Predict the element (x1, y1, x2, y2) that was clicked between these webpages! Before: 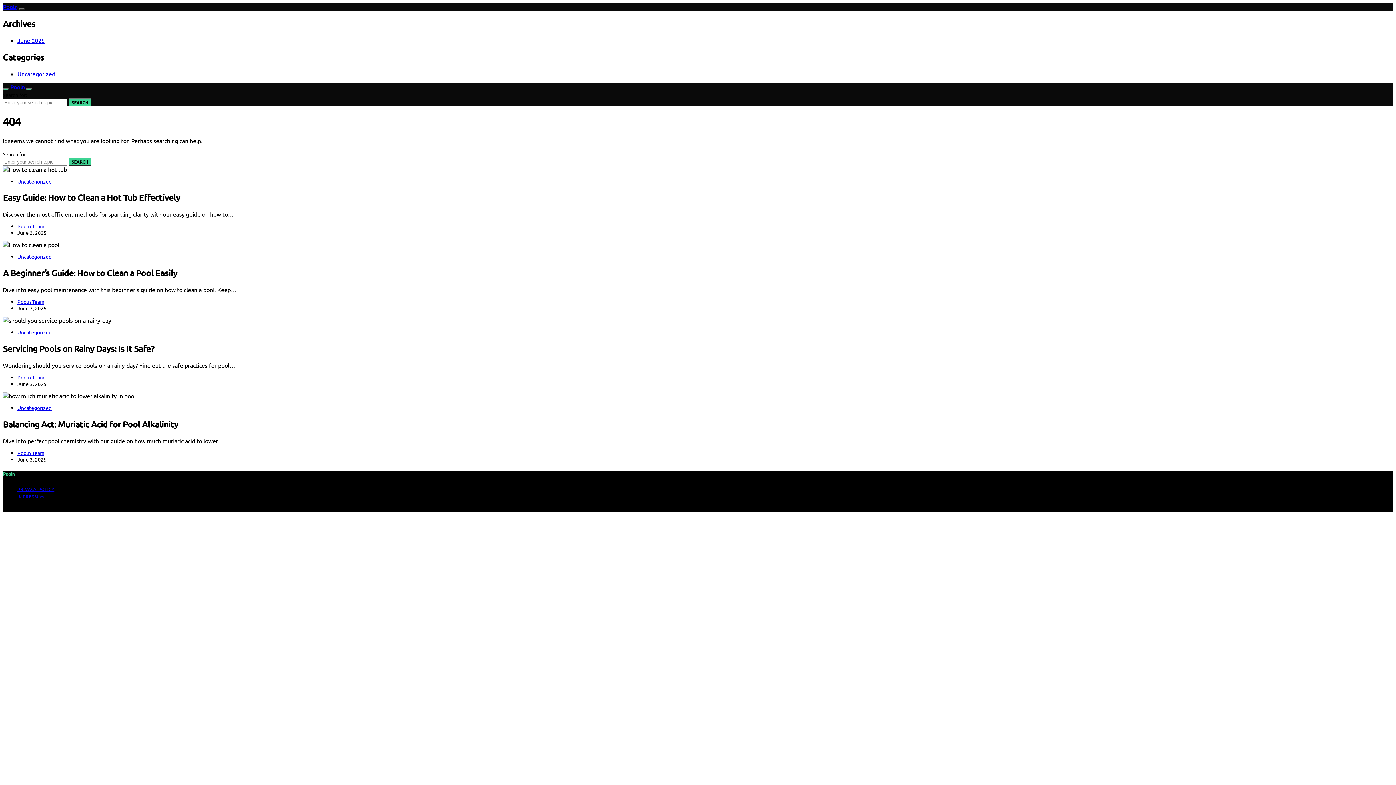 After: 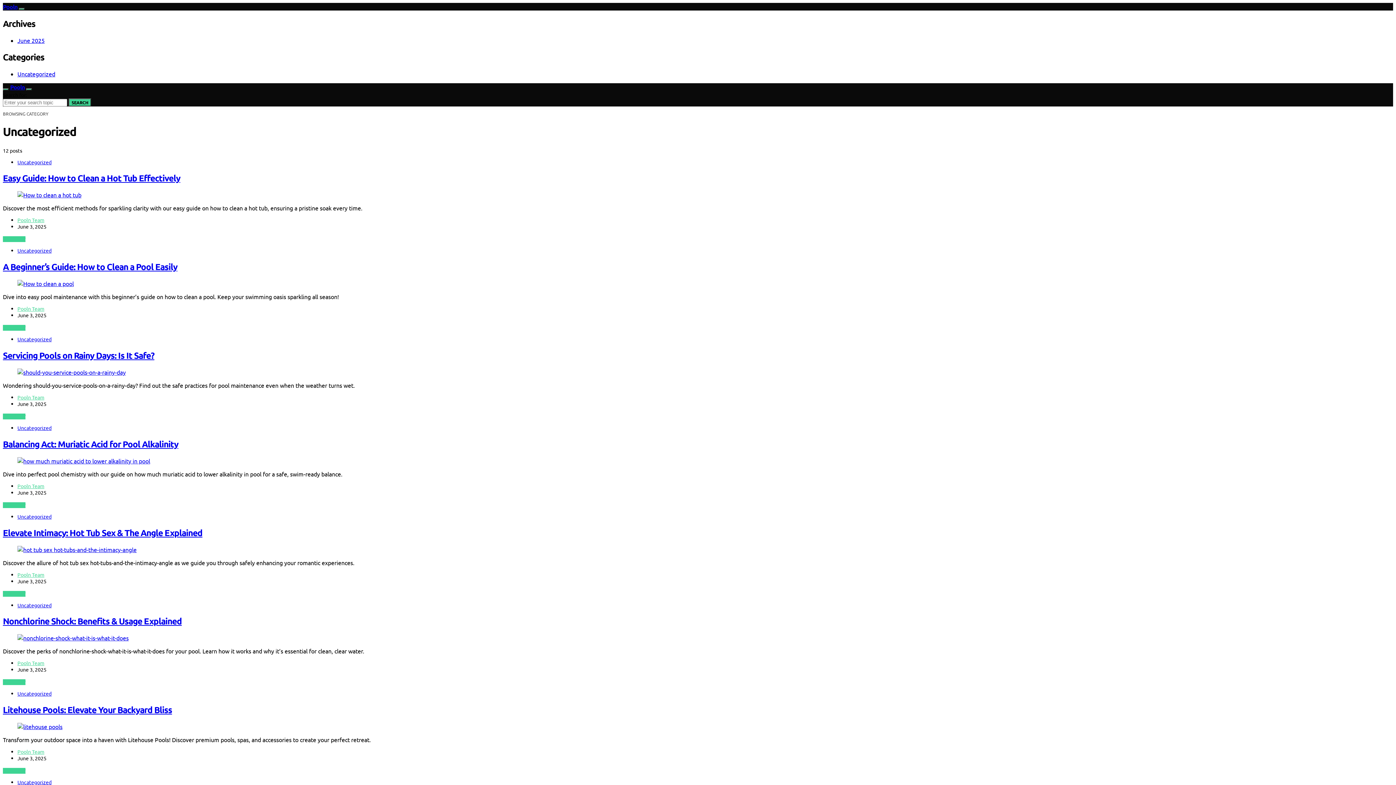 Action: label: Uncategorized bbox: (17, 329, 51, 335)